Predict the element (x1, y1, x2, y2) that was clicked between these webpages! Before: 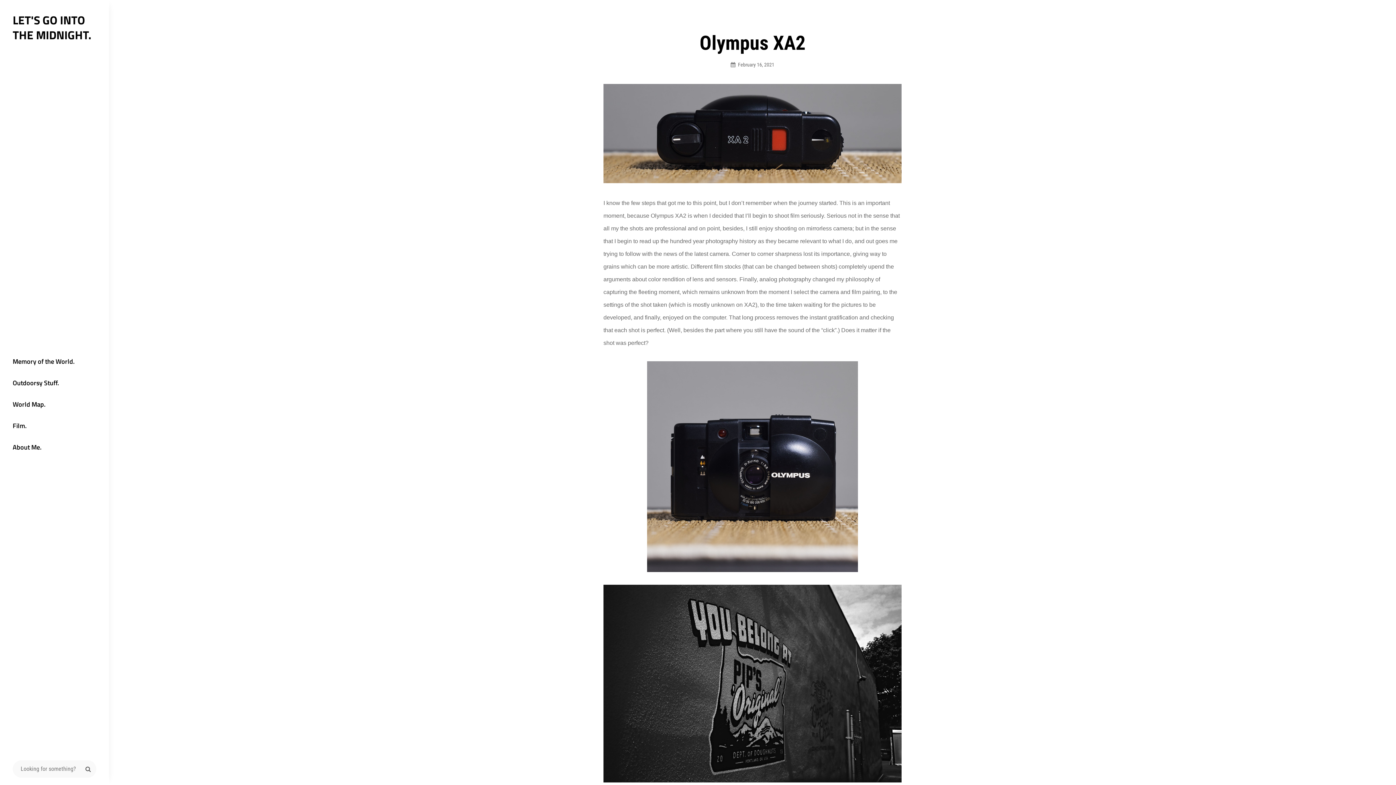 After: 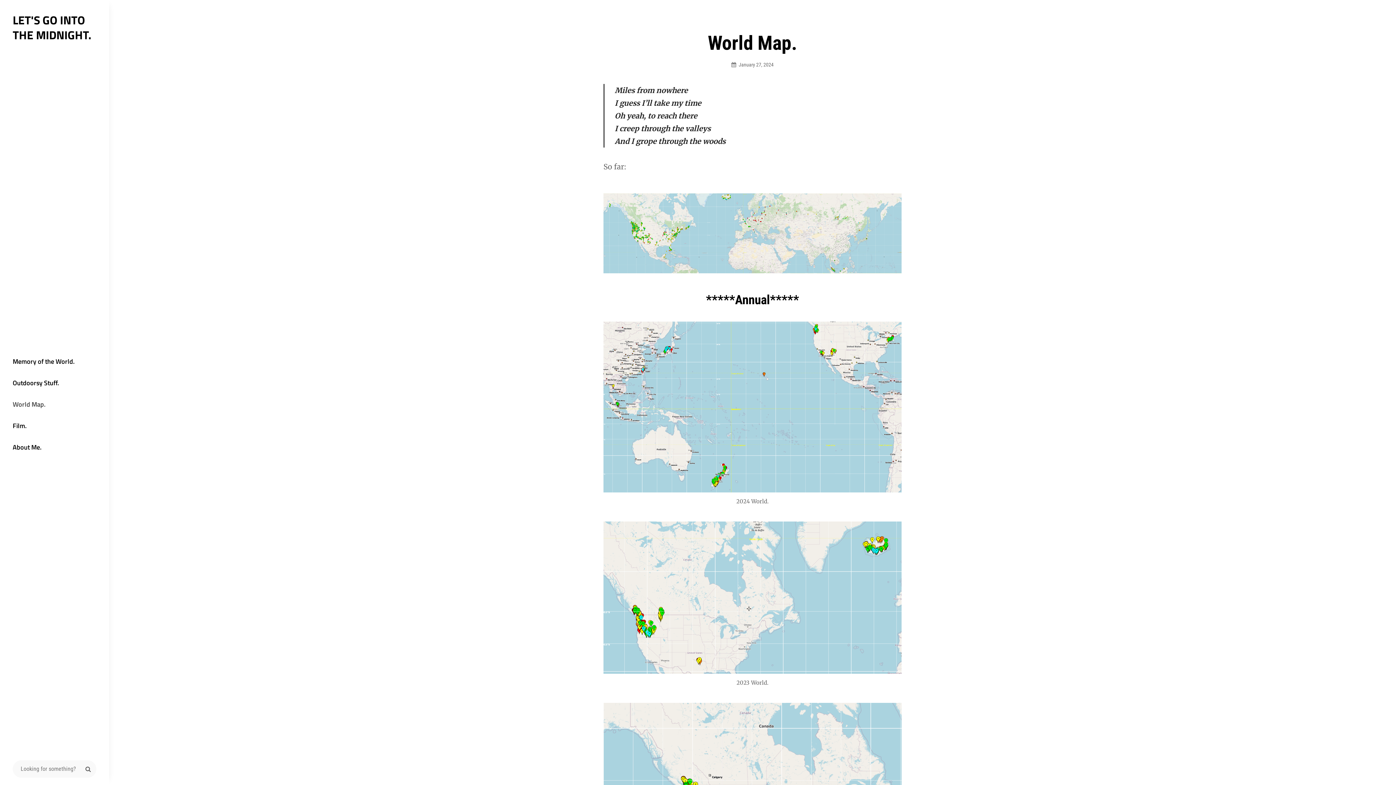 Action: label: World Map. bbox: (0, 393, 109, 415)